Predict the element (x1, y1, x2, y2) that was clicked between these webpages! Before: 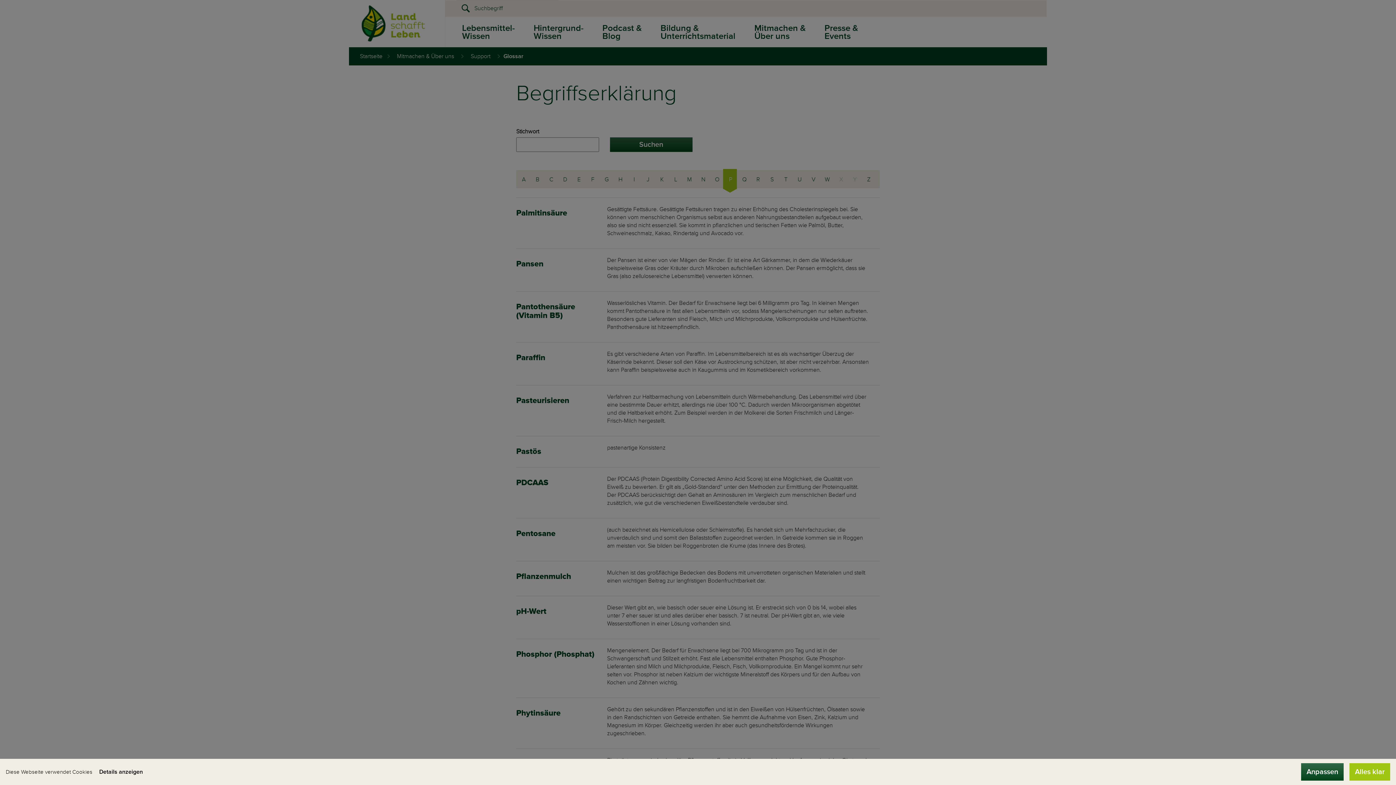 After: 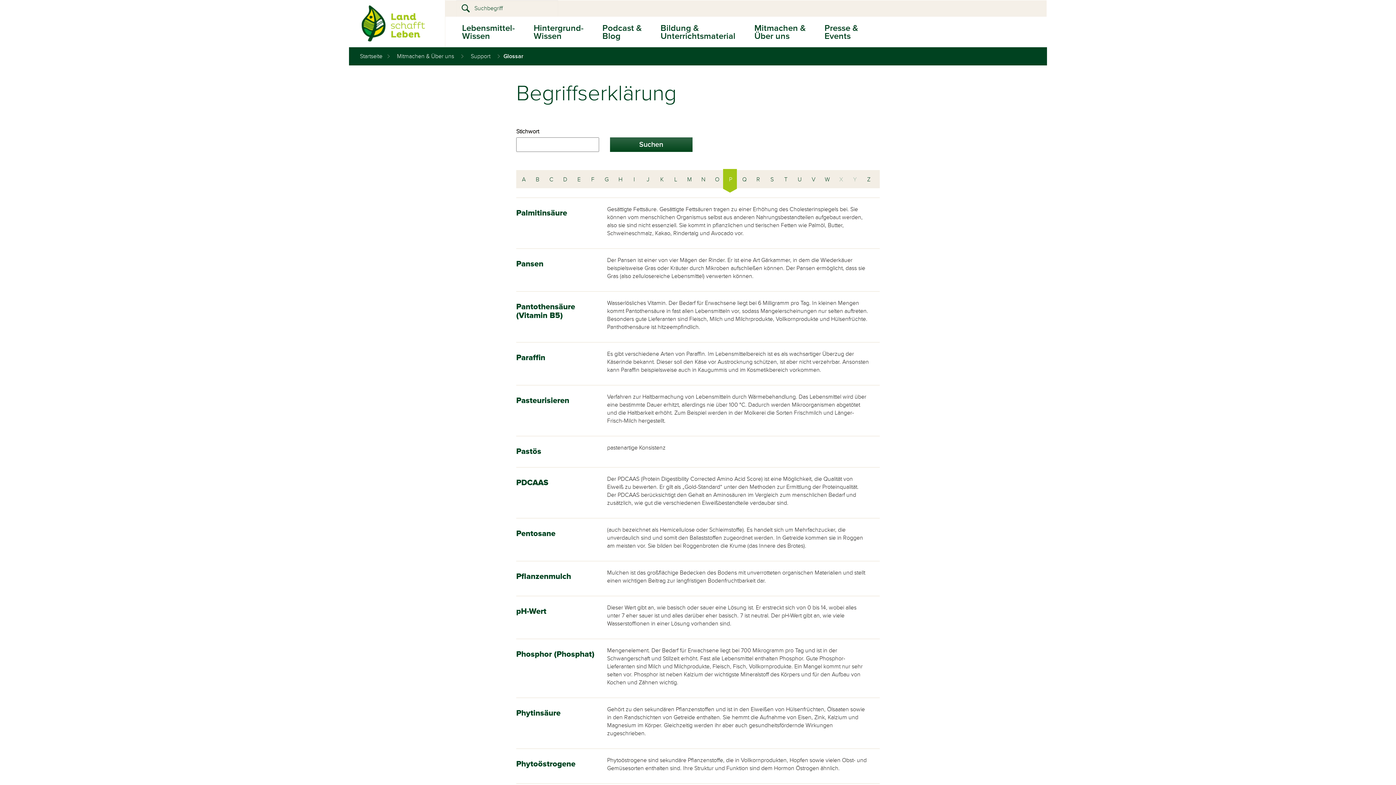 Action: bbox: (1349, 763, 1390, 781) label: Alles klar